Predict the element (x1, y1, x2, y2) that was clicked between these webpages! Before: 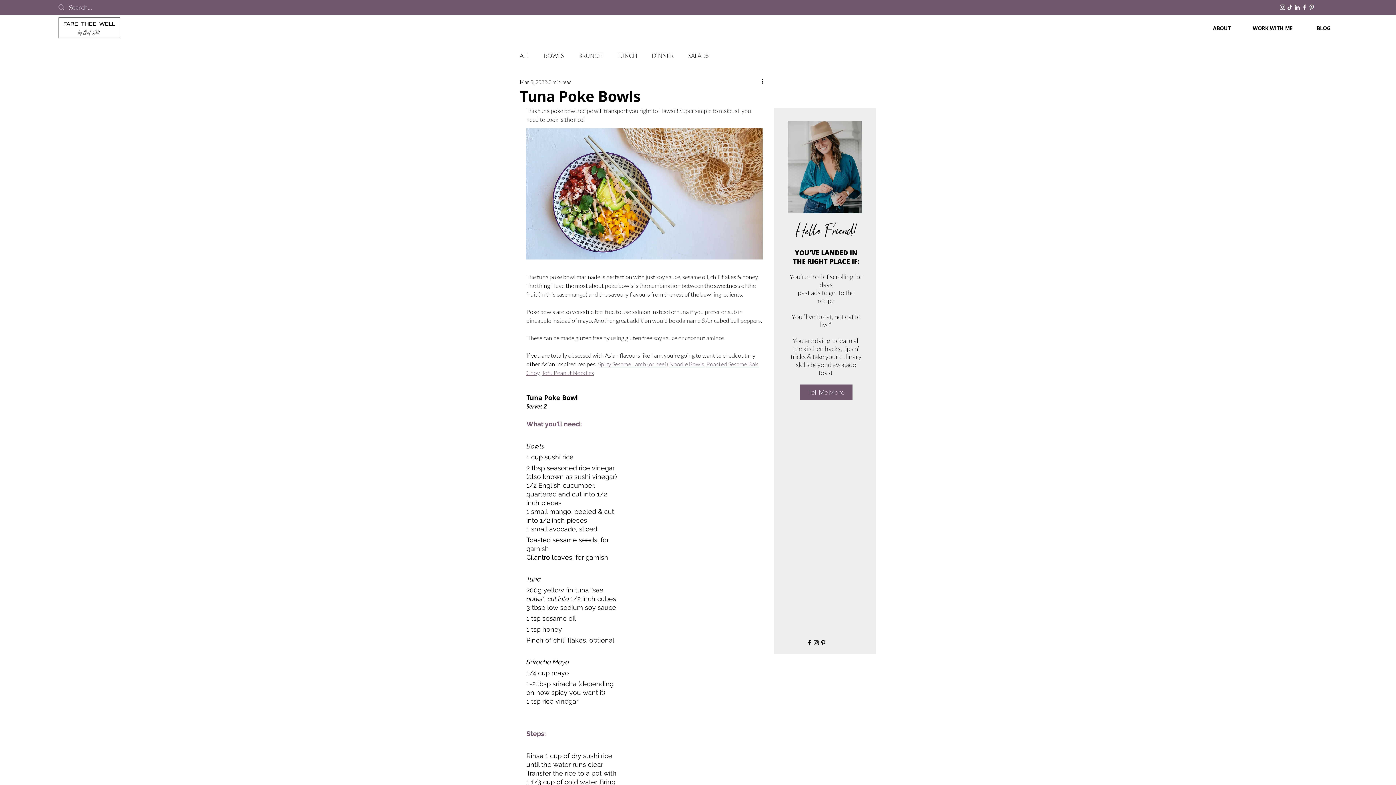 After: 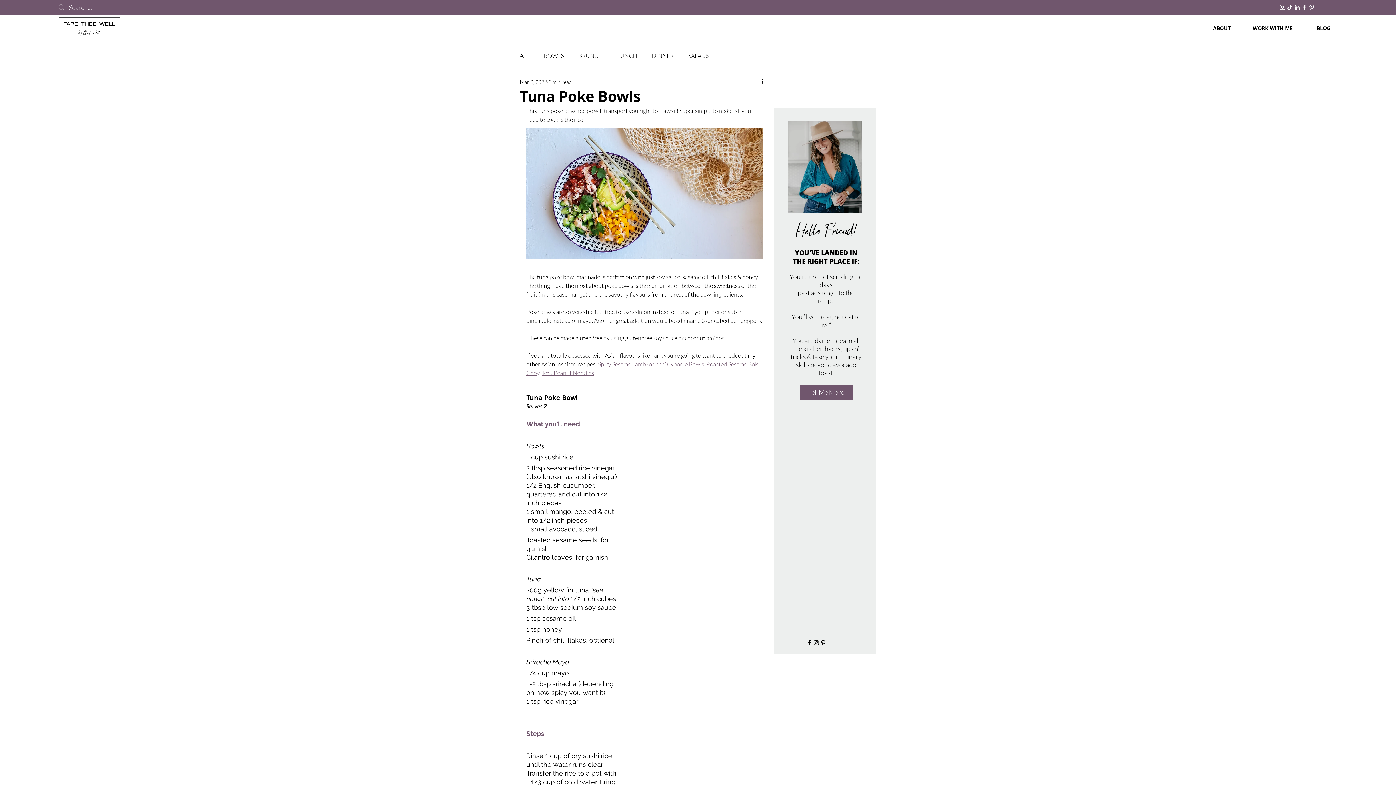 Action: bbox: (820, 639, 826, 646) label: Pinterest